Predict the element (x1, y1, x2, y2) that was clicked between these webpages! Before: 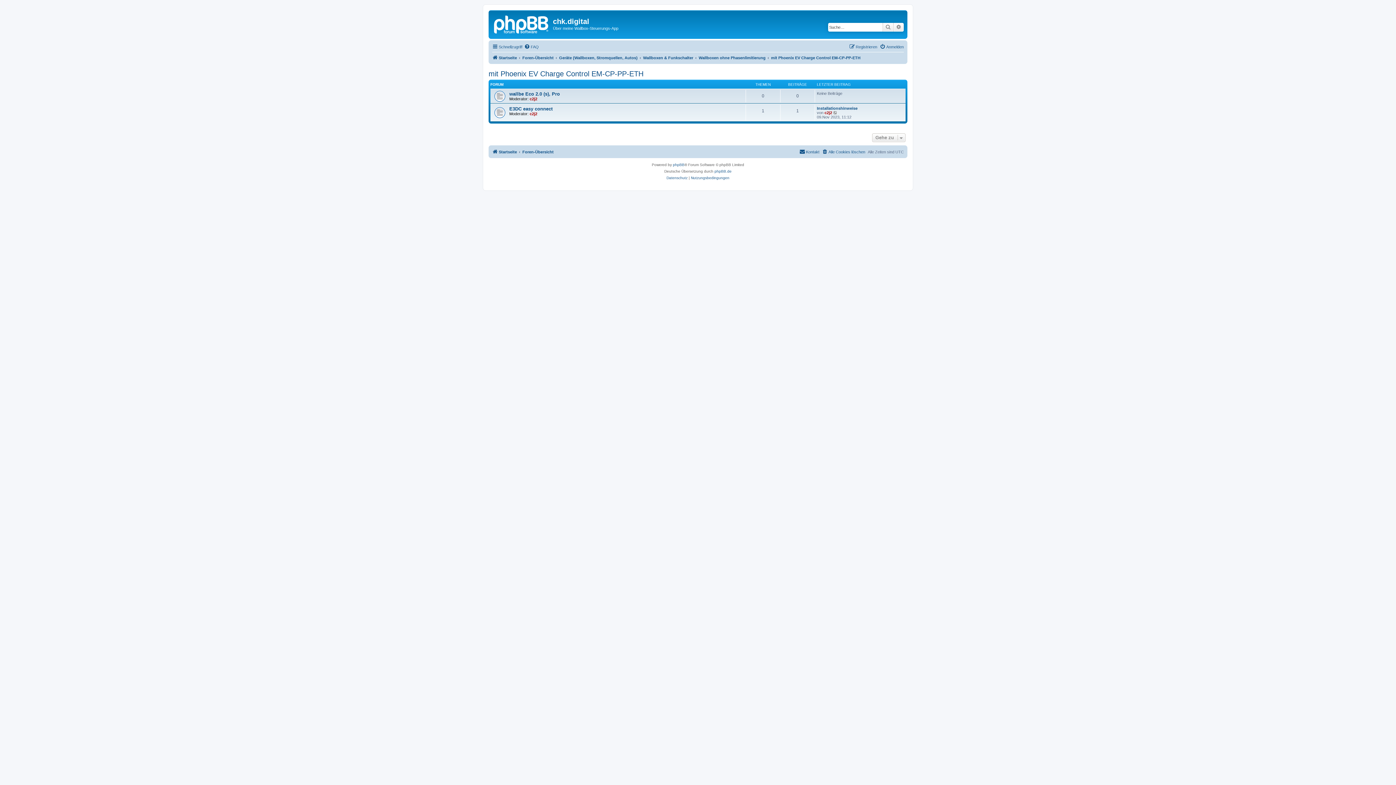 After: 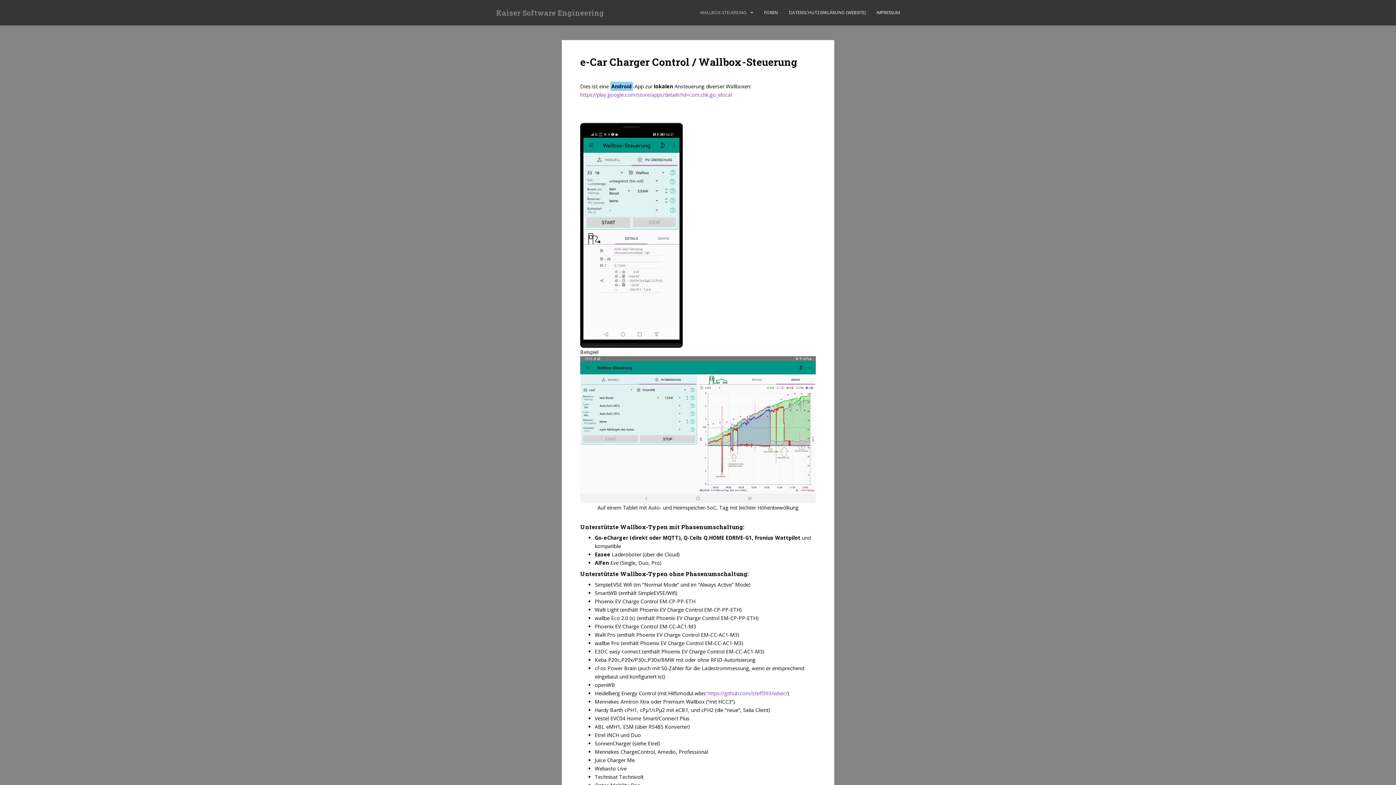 Action: bbox: (490, 12, 553, 35)